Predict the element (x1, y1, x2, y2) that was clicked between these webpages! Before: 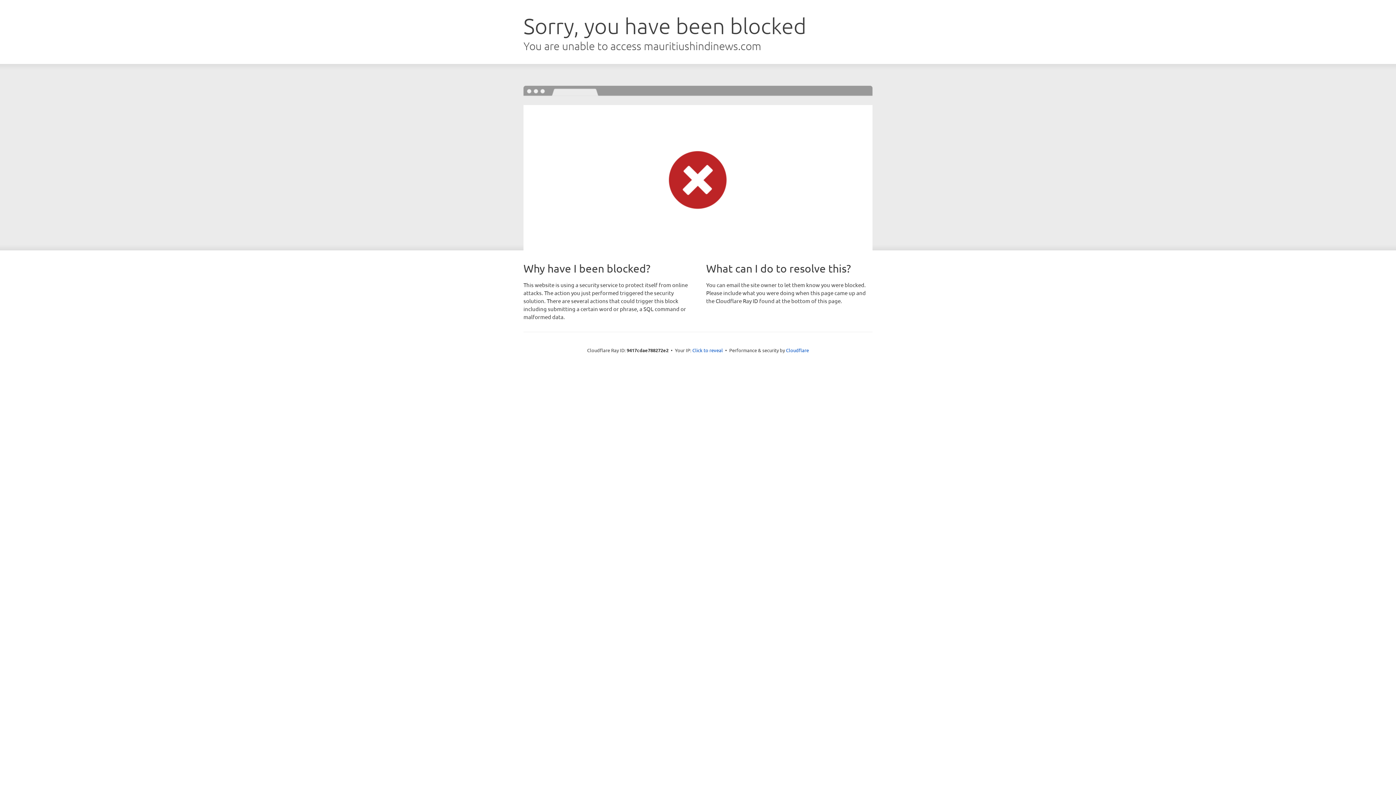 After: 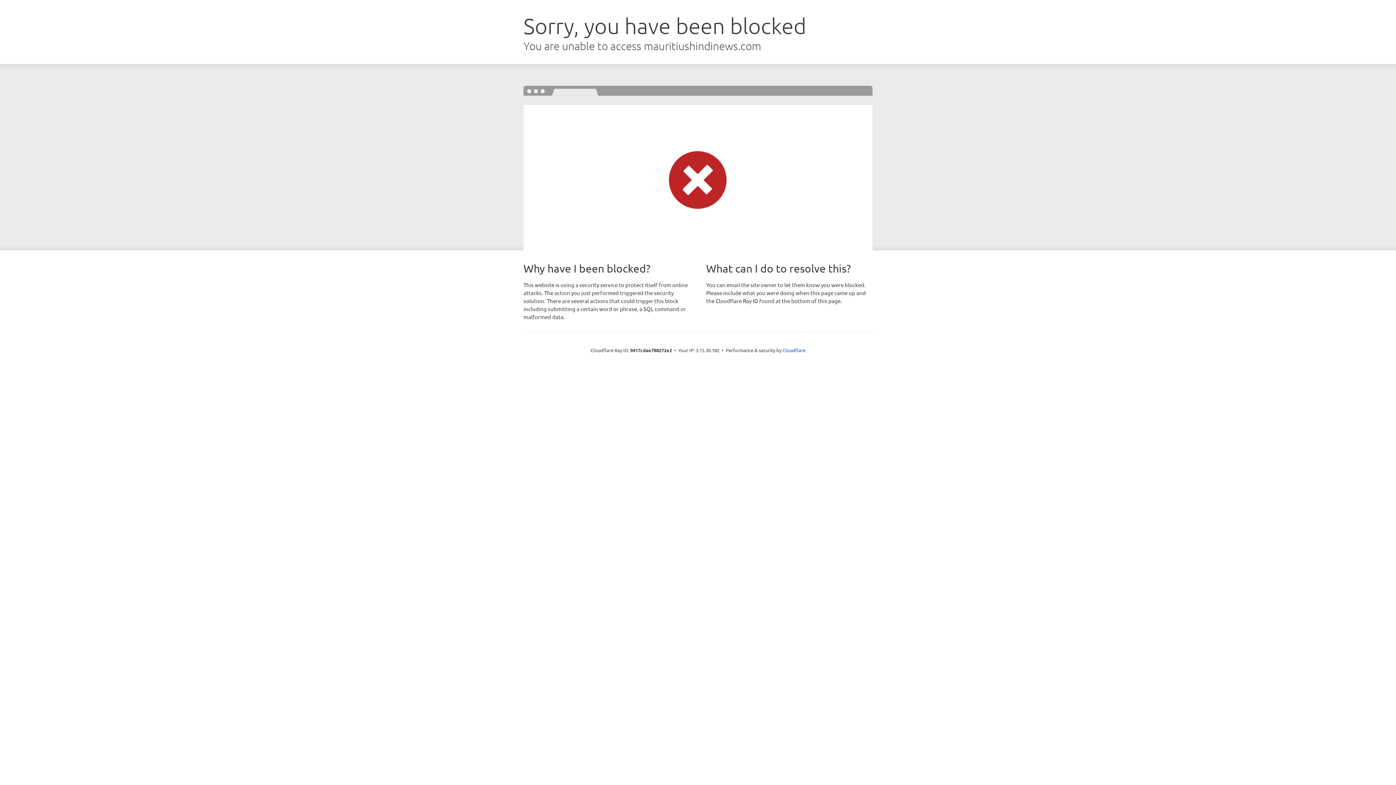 Action: bbox: (692, 346, 723, 353) label: Click to reveal